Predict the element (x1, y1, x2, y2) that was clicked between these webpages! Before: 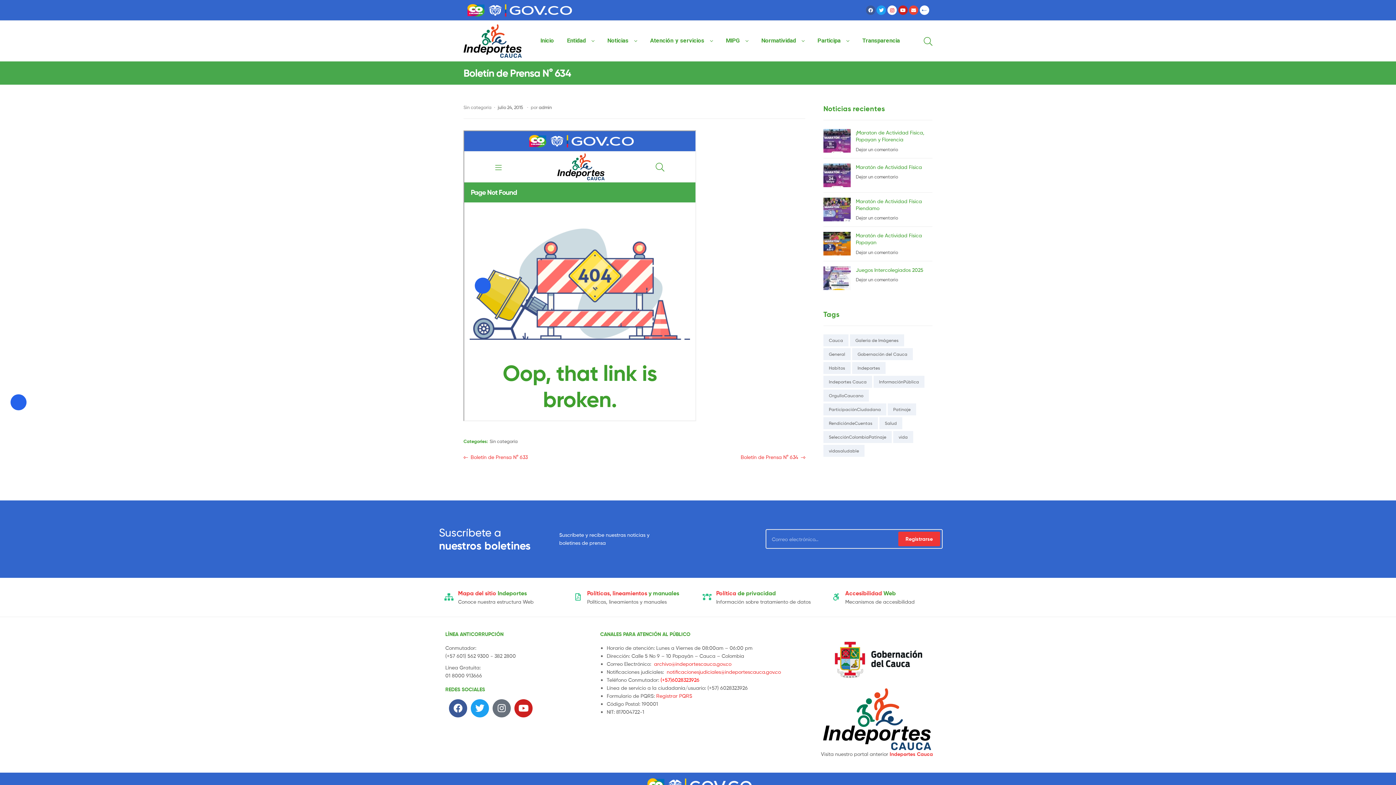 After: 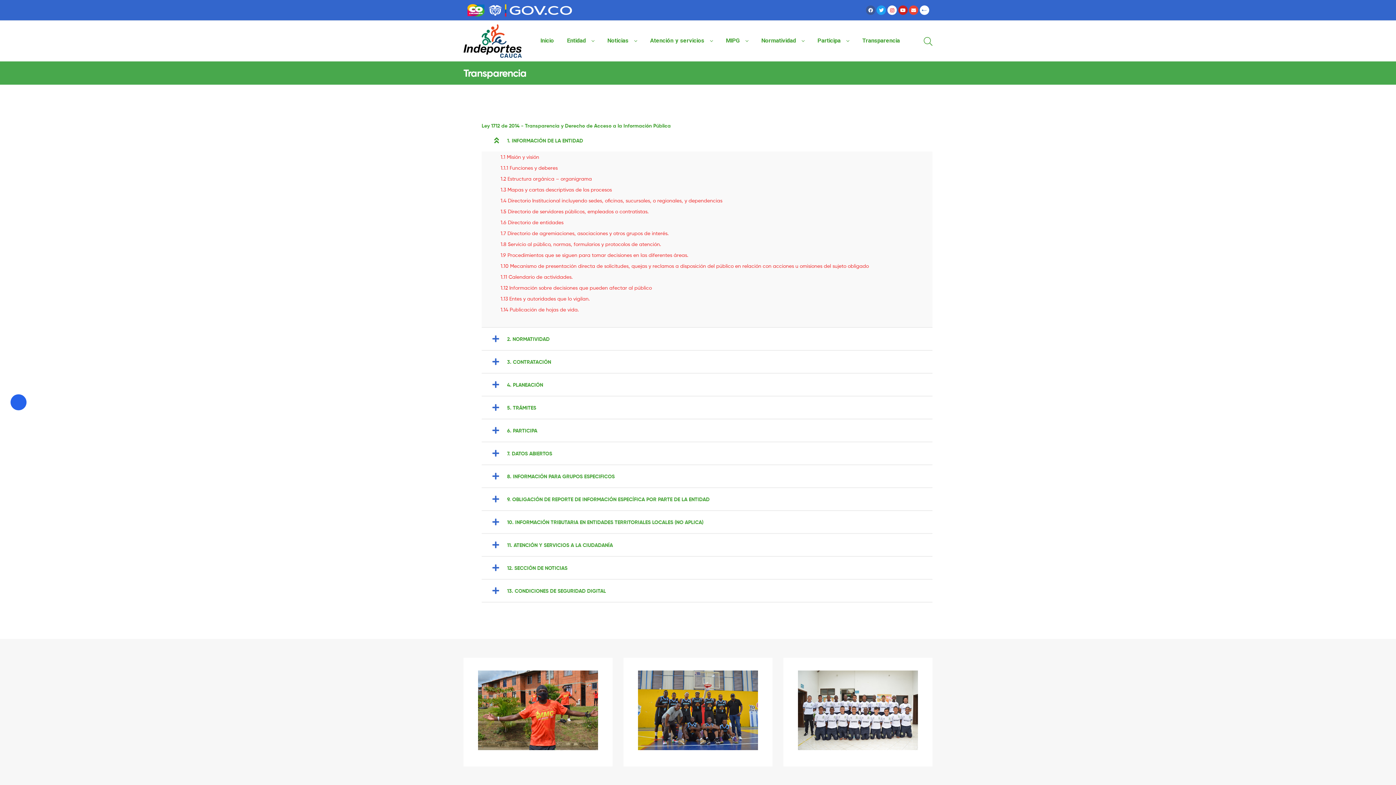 Action: bbox: (856, 31, 905, 50) label: Transparencia